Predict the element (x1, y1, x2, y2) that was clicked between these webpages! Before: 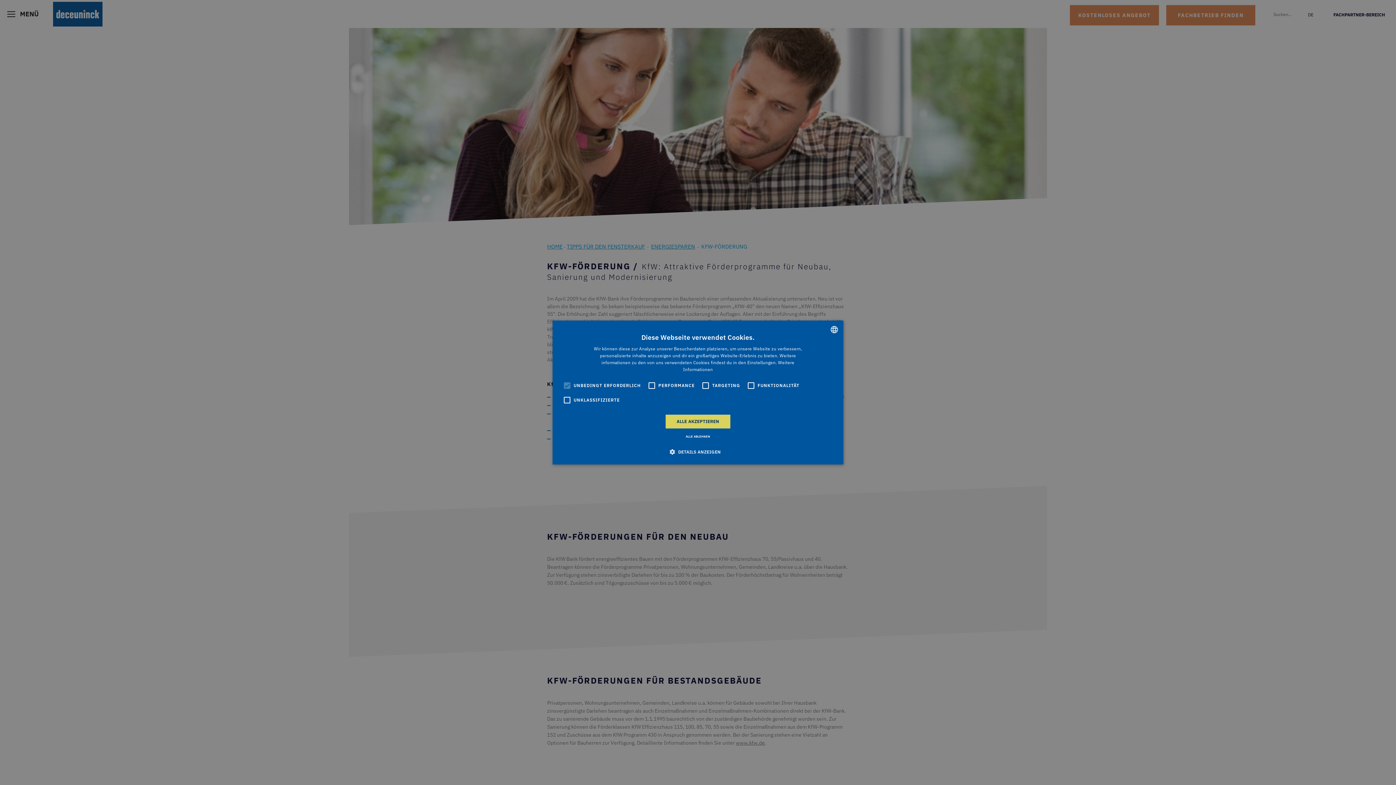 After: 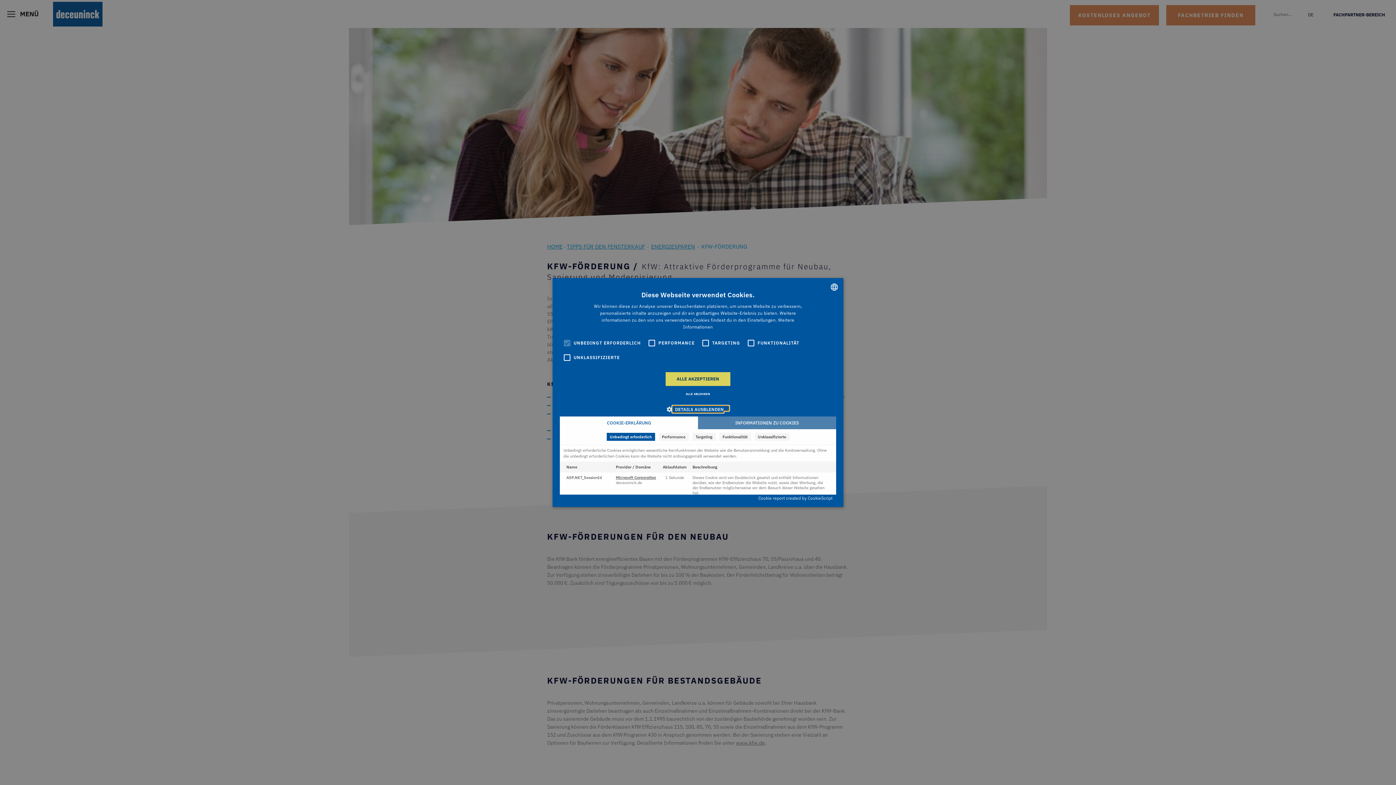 Action: label:  DETAILS ANZEIGEN bbox: (675, 448, 721, 455)